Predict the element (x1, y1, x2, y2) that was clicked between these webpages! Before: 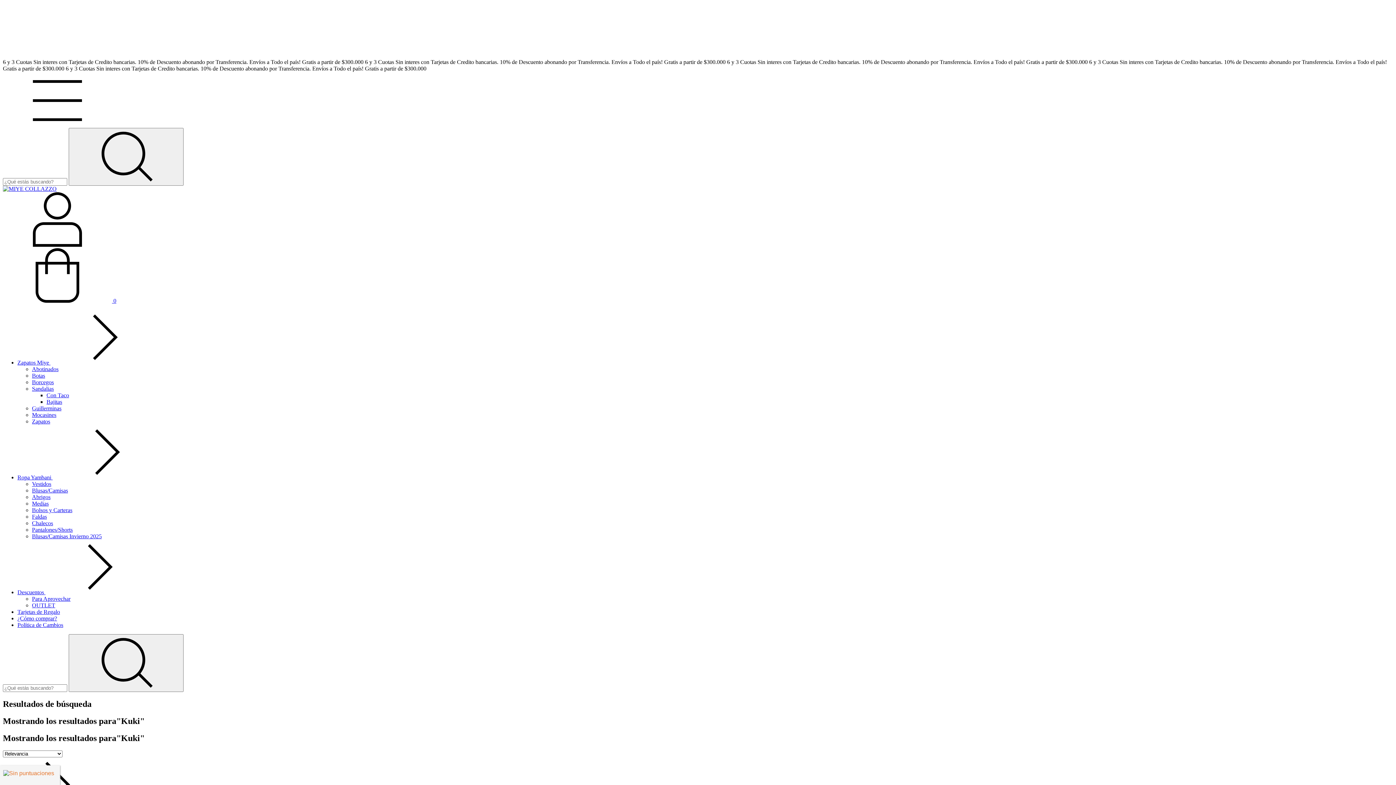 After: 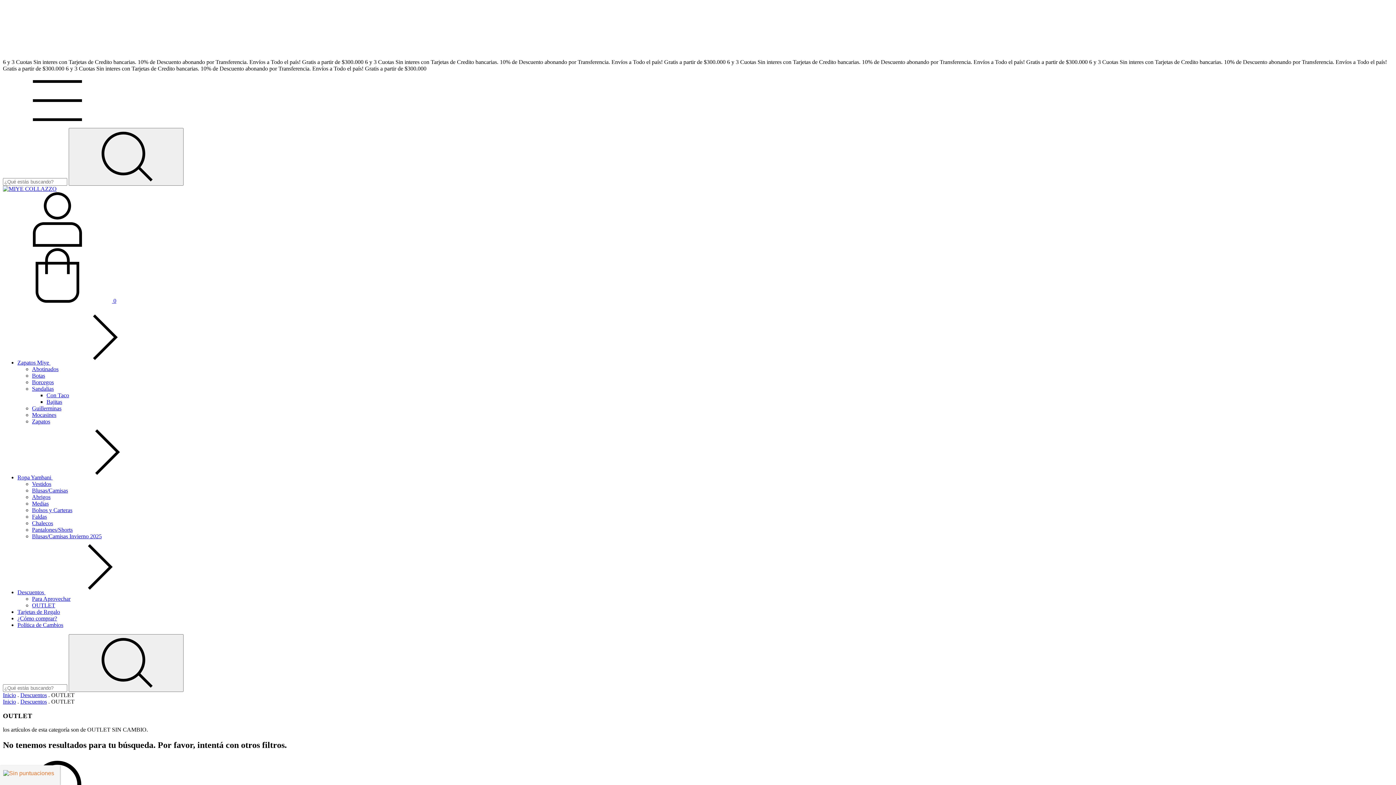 Action: label: OUTLET bbox: (32, 602, 55, 608)